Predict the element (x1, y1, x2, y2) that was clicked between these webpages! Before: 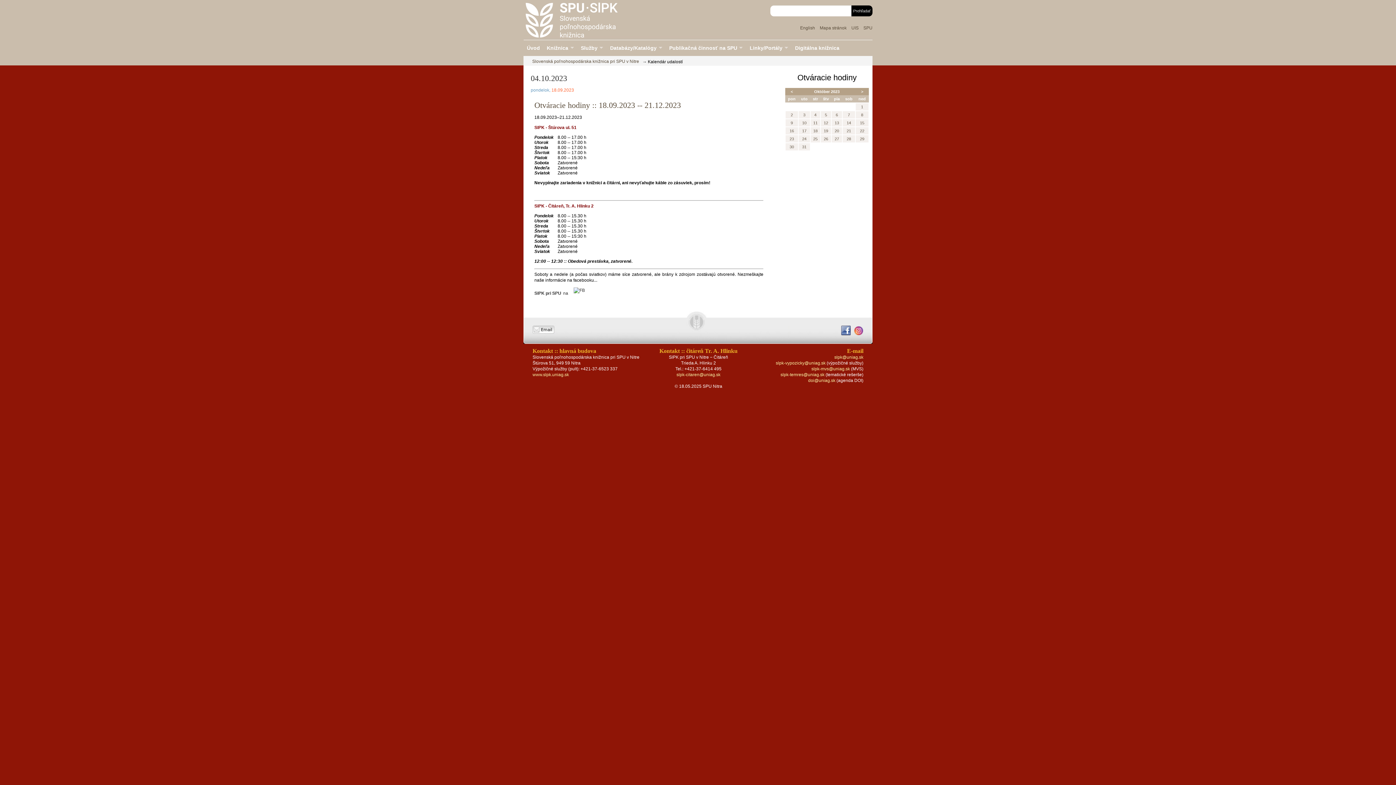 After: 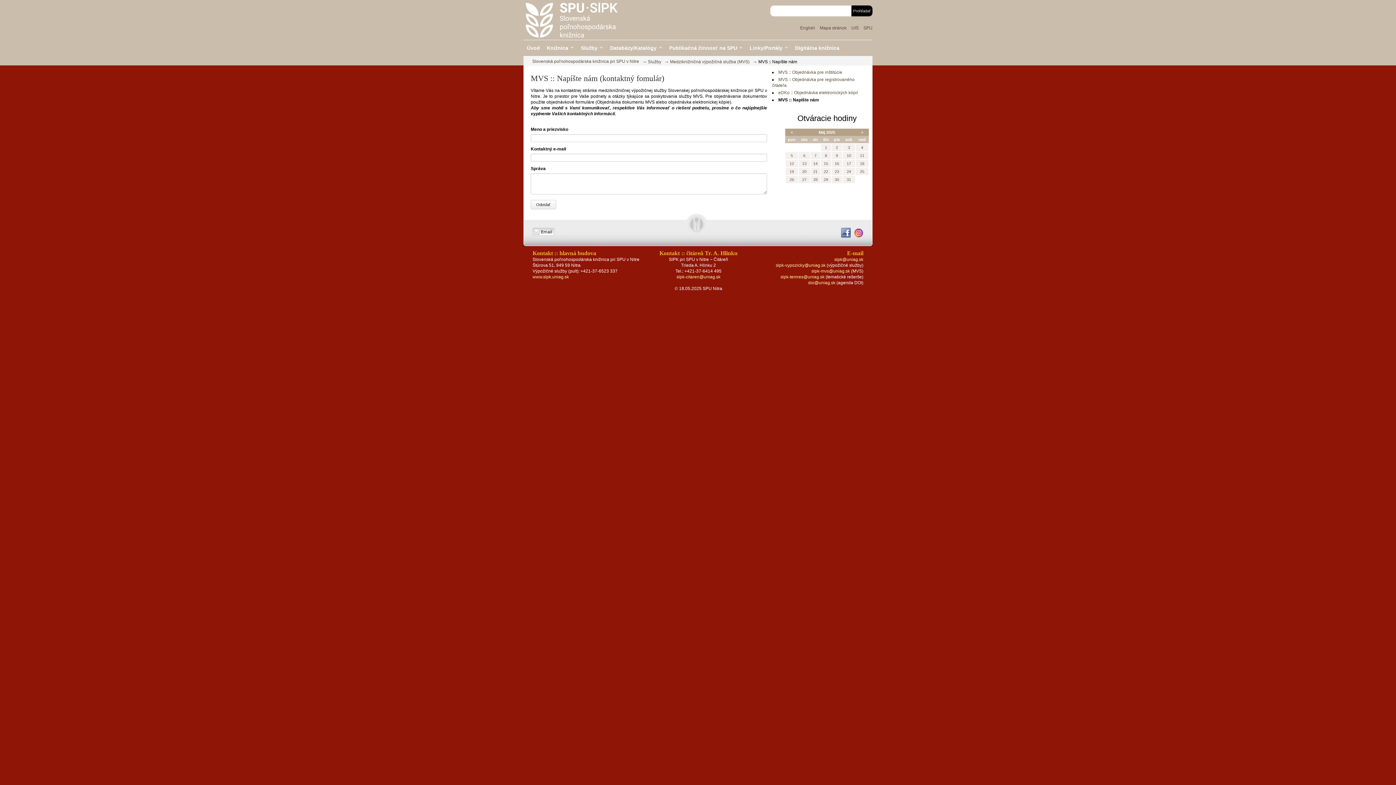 Action: bbox: (811, 366, 850, 371) label: slpk-mvs@uniag.sk